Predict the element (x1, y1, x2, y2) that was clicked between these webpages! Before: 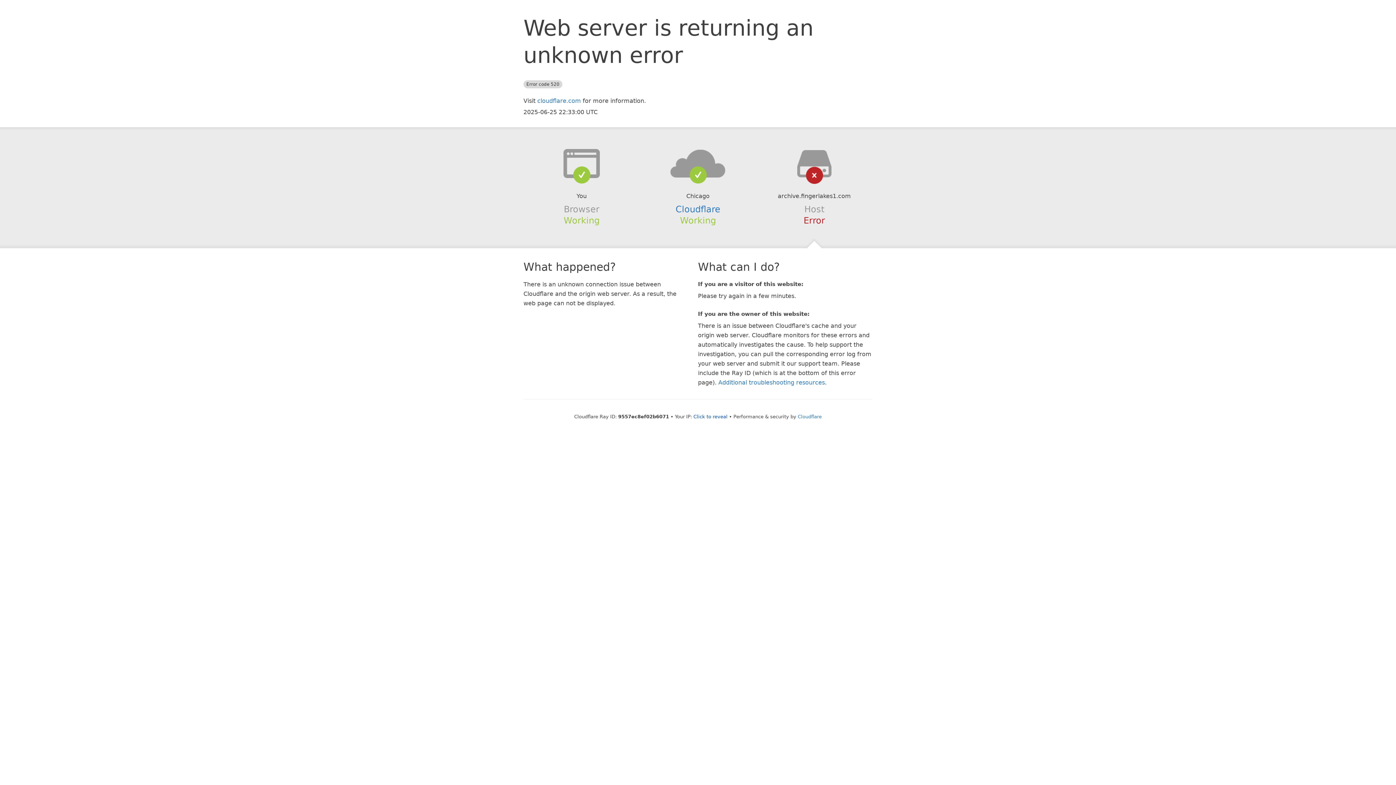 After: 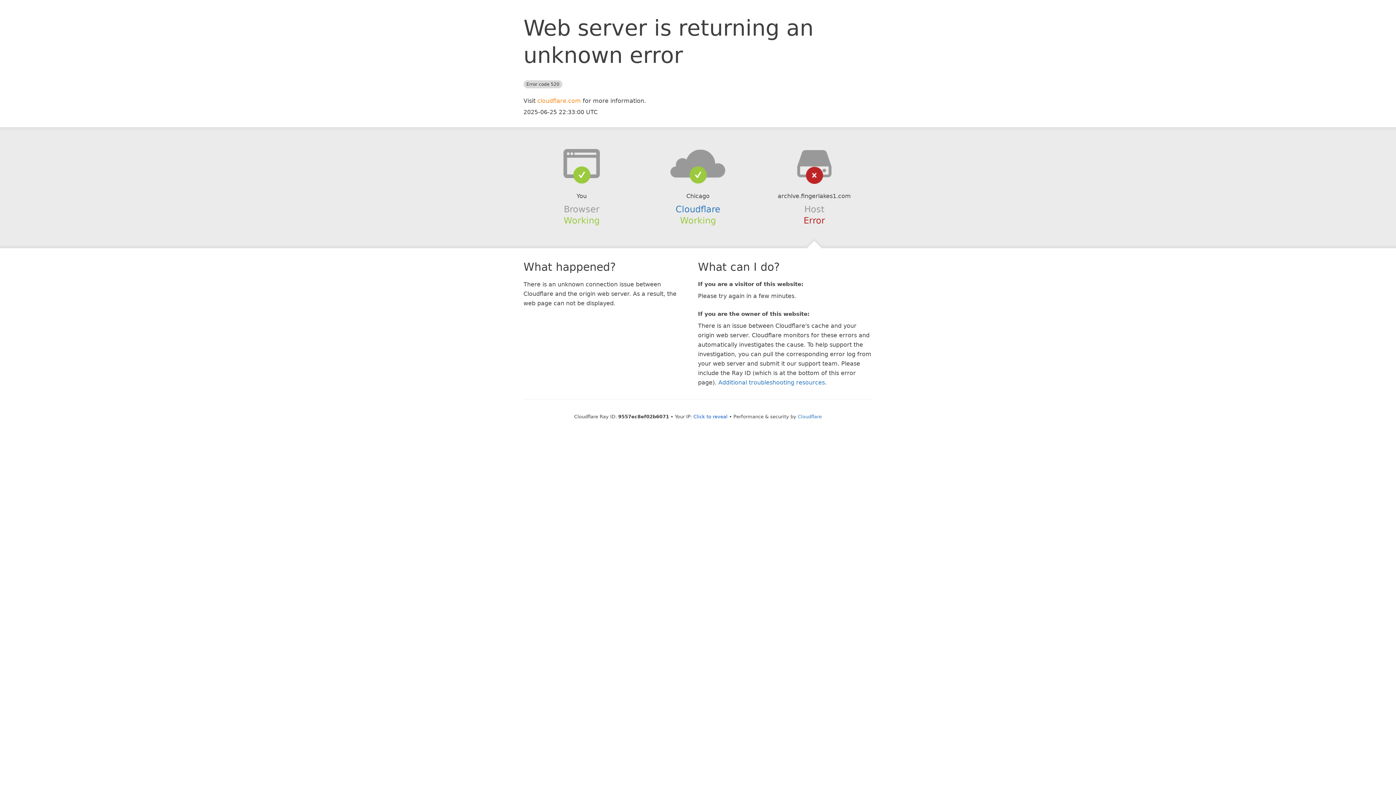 Action: label: cloudflare.com bbox: (537, 97, 581, 104)